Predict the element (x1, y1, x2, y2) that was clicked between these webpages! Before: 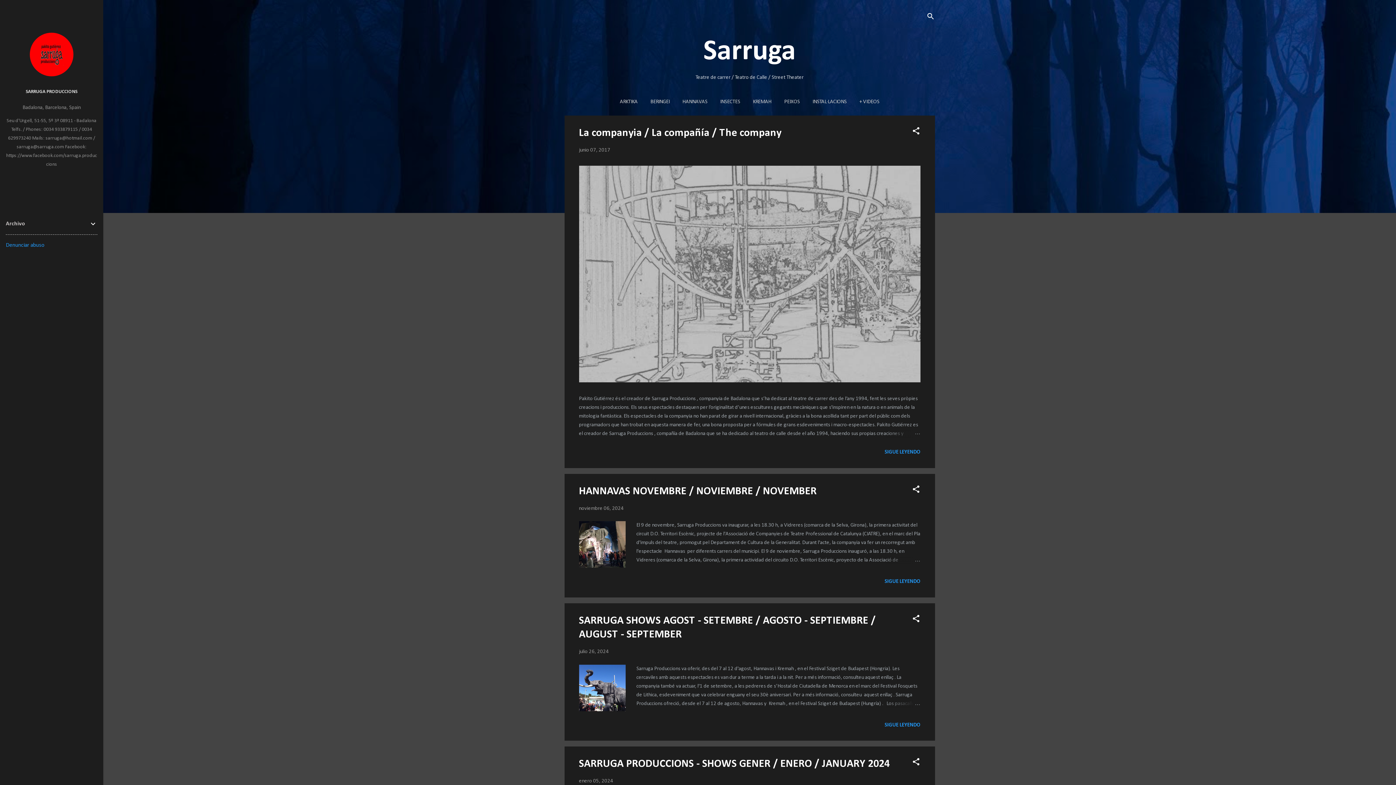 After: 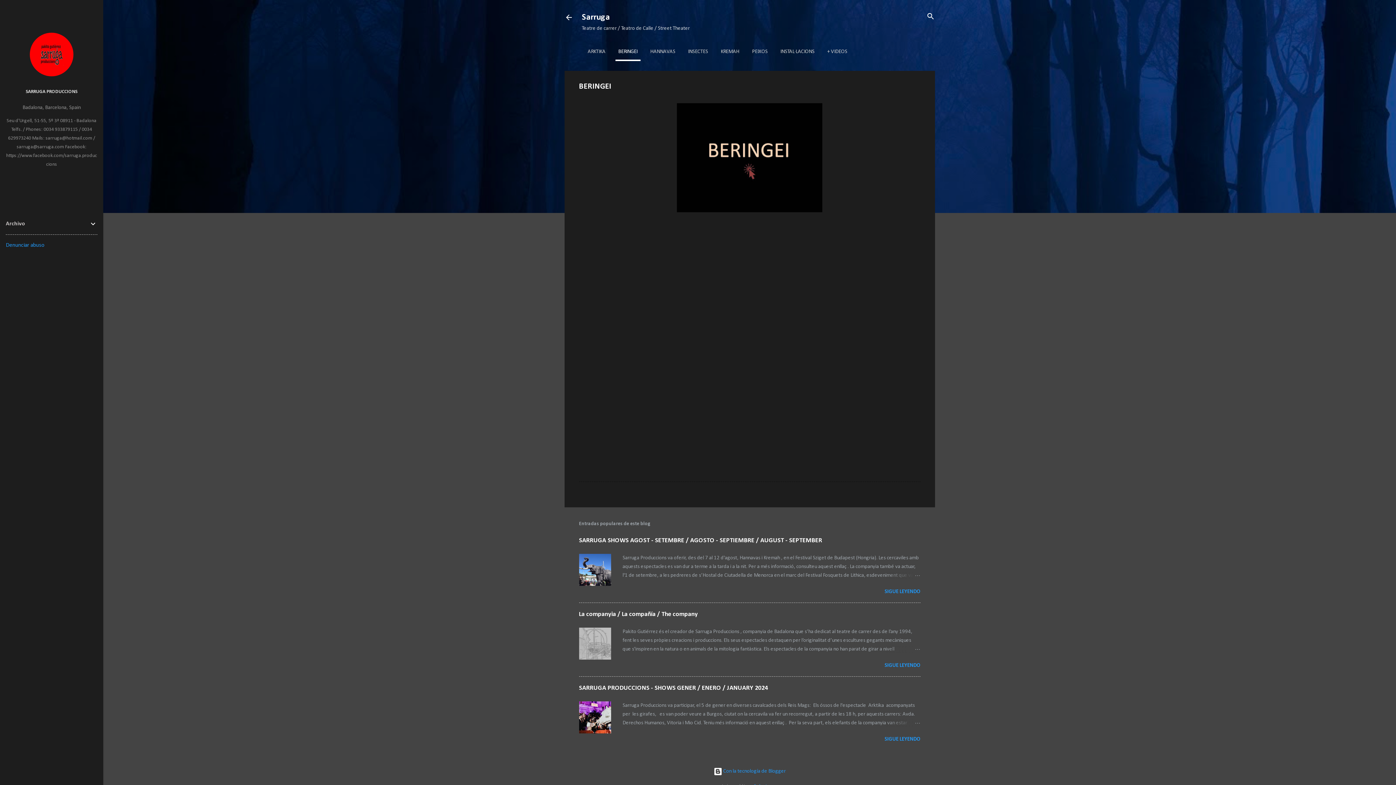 Action: bbox: (647, 94, 672, 109) label: BERINGEI